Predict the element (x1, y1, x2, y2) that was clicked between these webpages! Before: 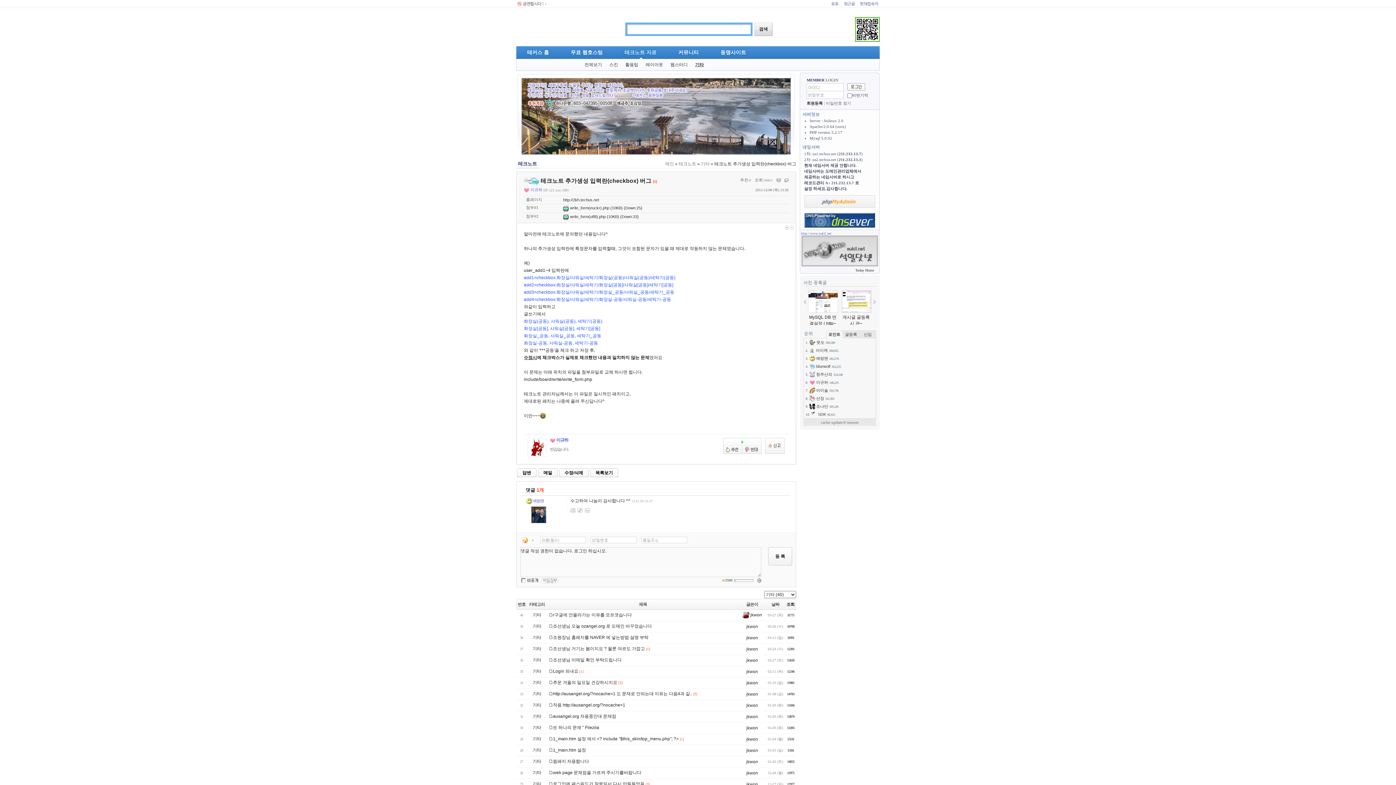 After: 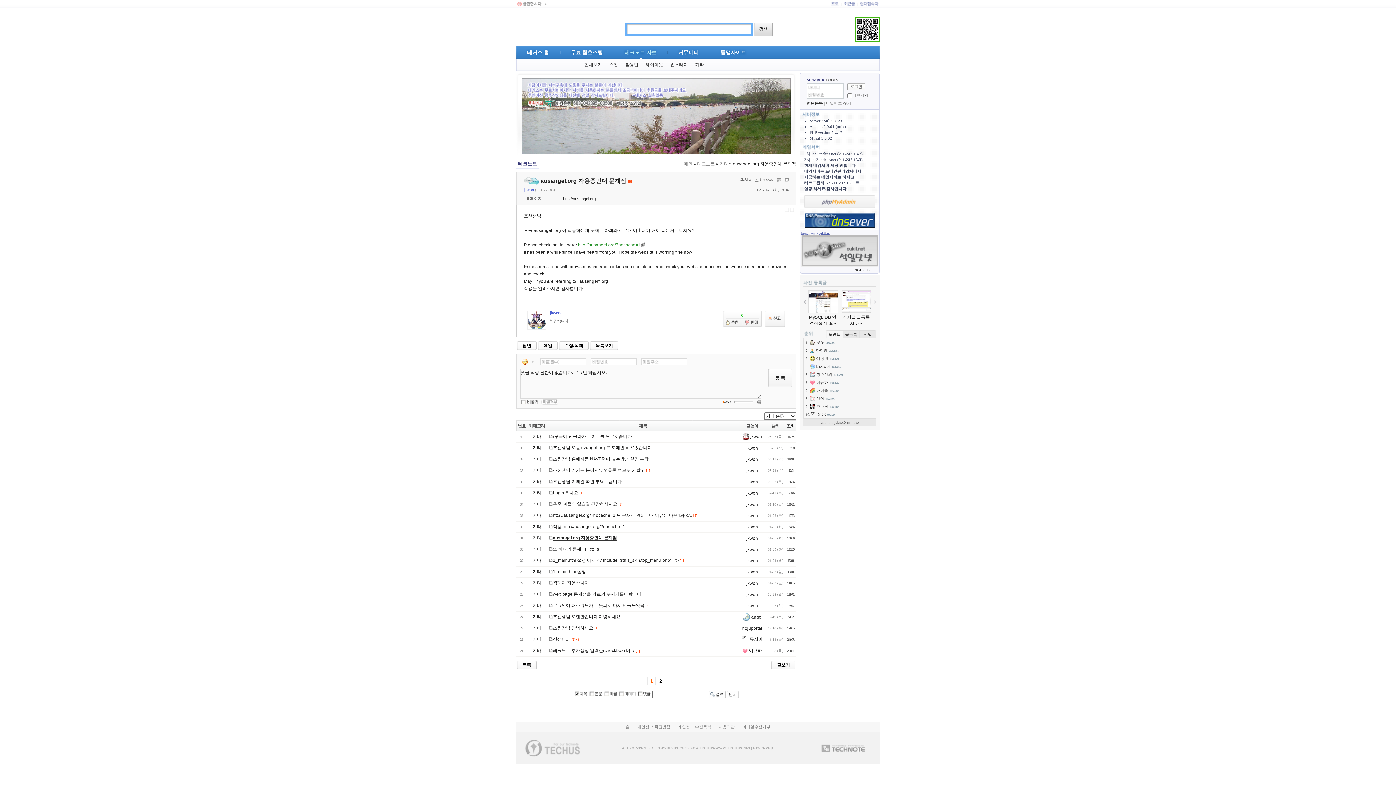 Action: bbox: (549, 714, 616, 719) label: ausangel.org 자용중인대 문재점